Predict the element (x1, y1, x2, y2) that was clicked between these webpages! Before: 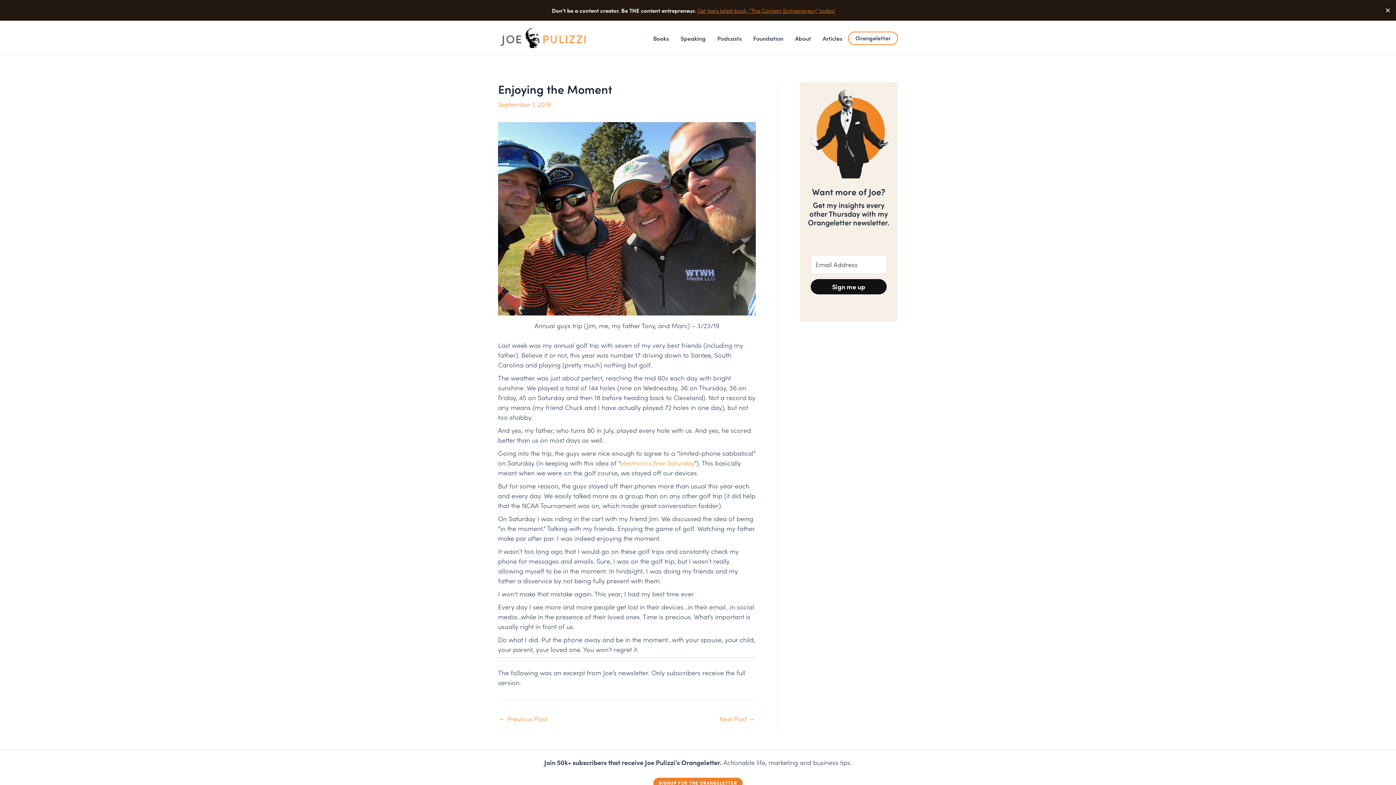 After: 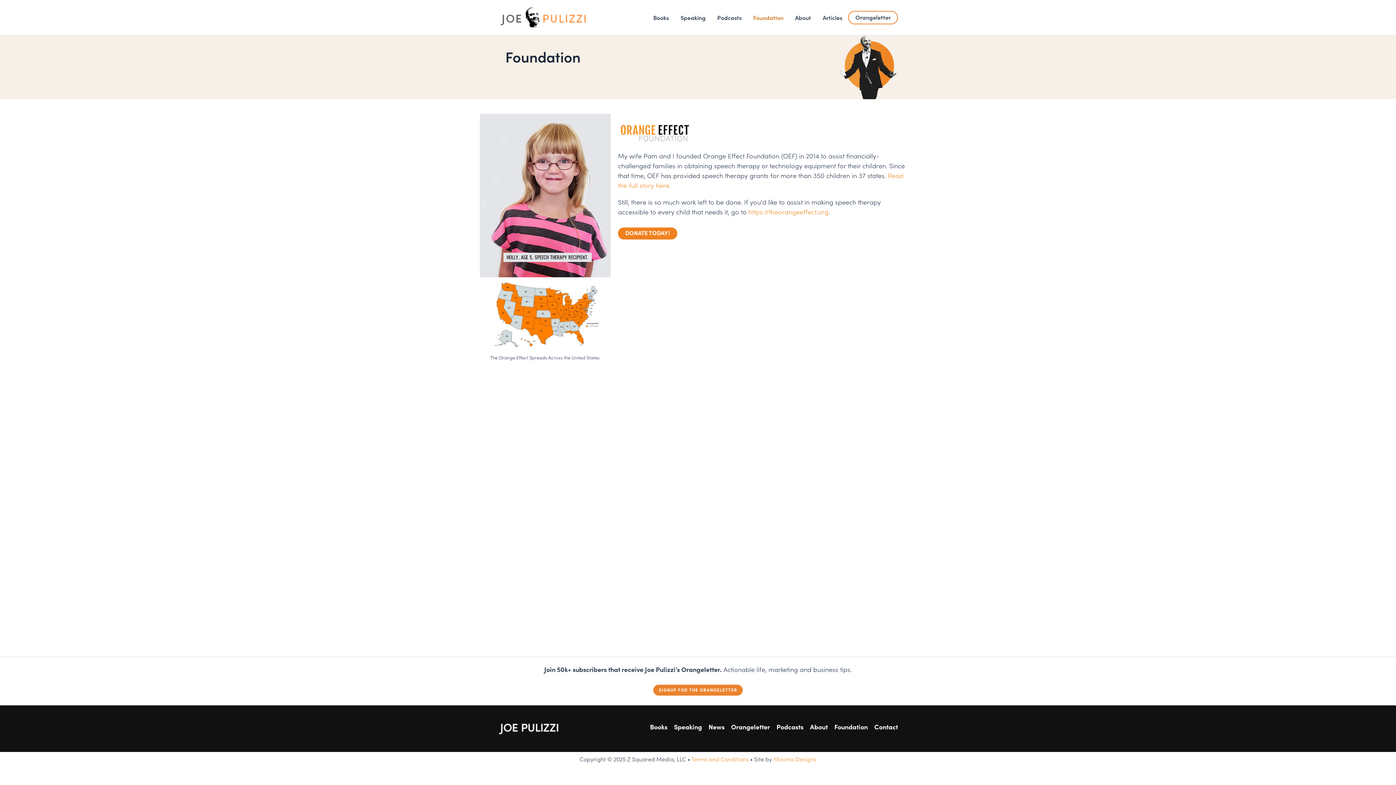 Action: bbox: (747, 31, 789, 44) label: Foundation